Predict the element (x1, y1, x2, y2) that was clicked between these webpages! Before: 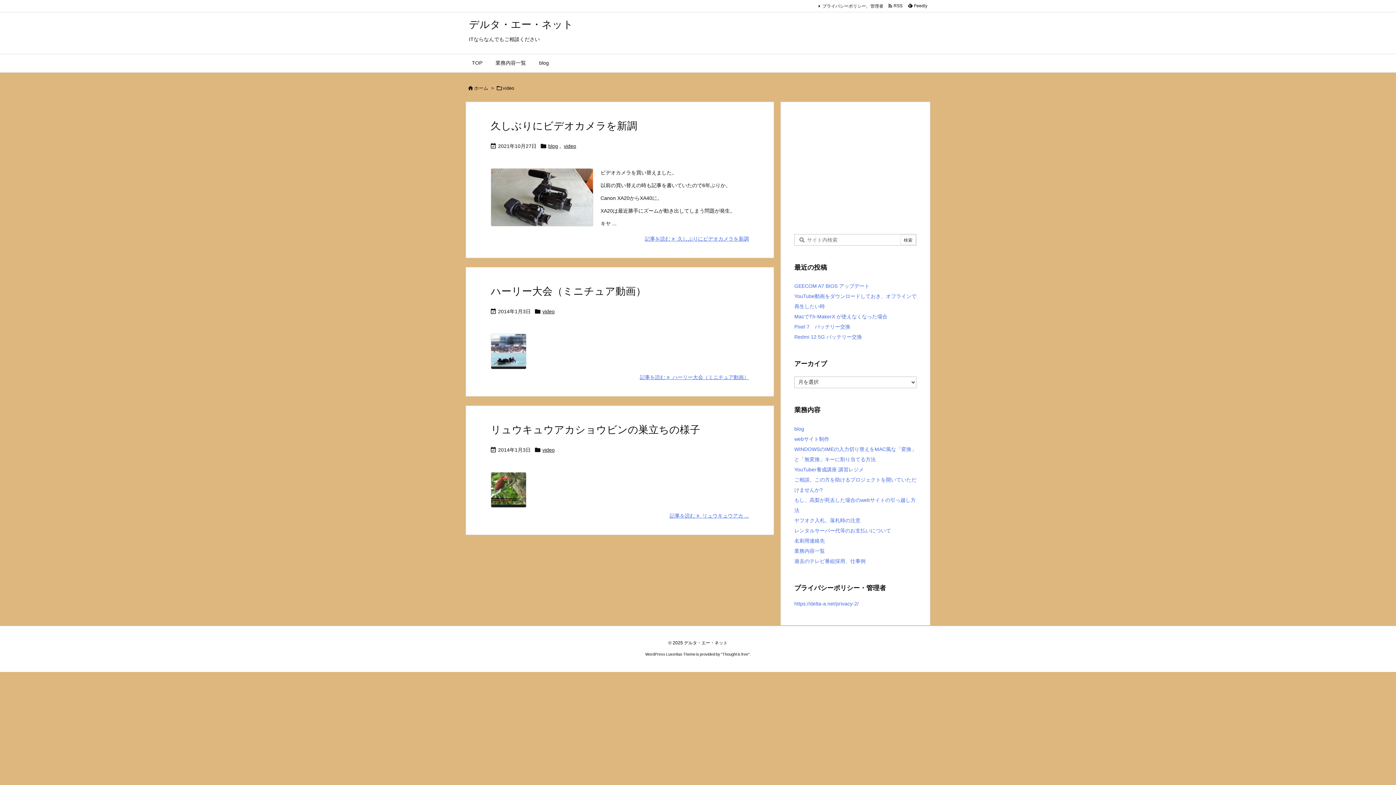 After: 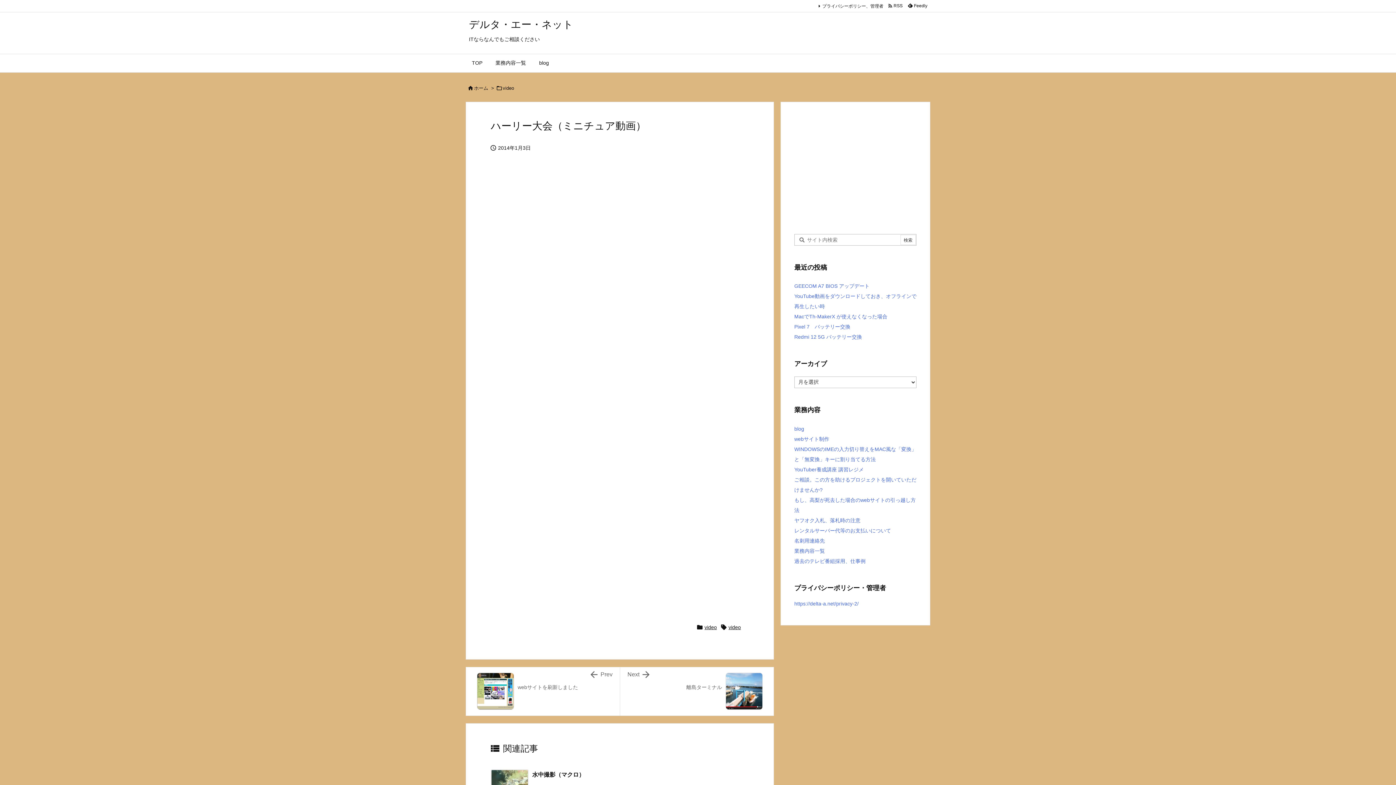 Action: bbox: (490, 285, 646, 297) label: ハーリー大会（ミニチュア動画）